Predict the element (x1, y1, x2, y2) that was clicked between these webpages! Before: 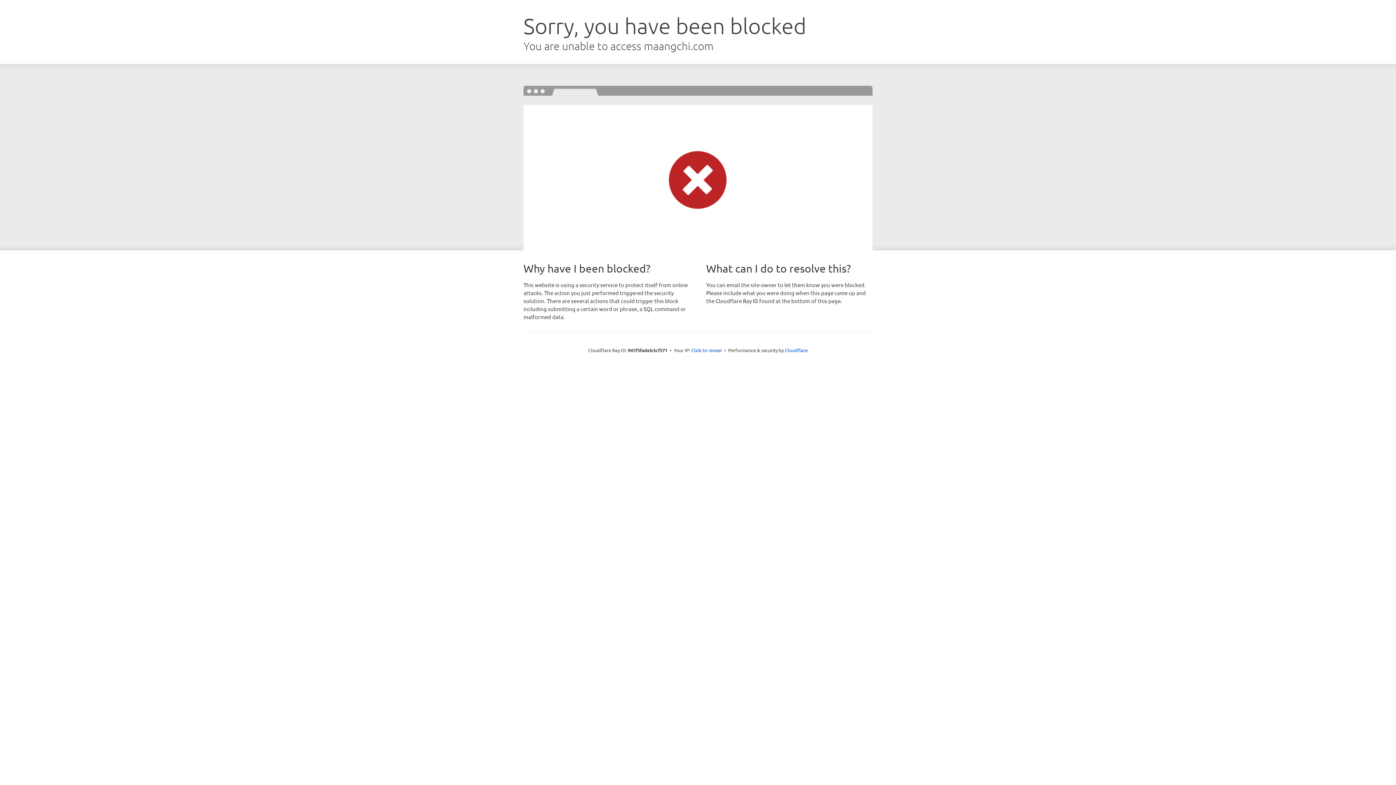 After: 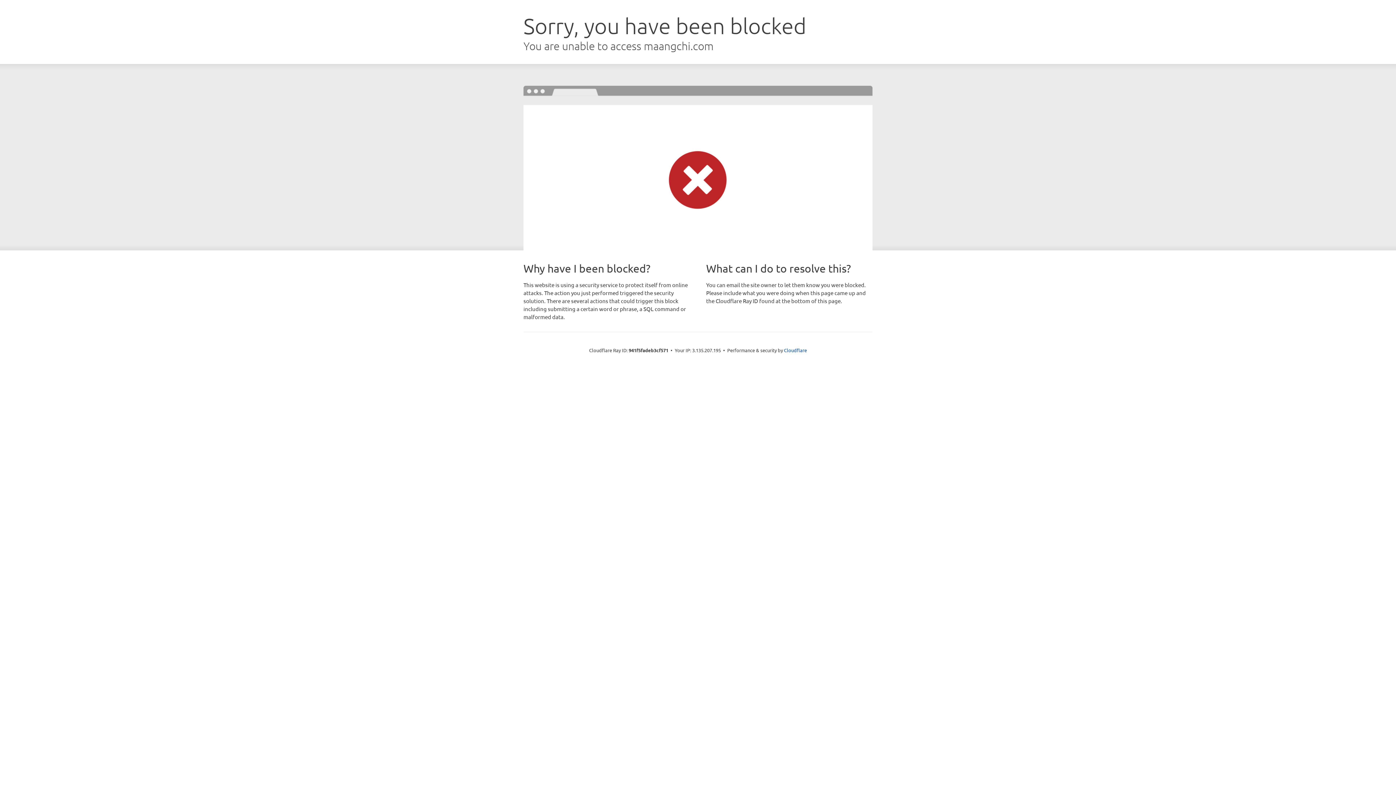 Action: bbox: (691, 346, 722, 353) label: Click to reveal